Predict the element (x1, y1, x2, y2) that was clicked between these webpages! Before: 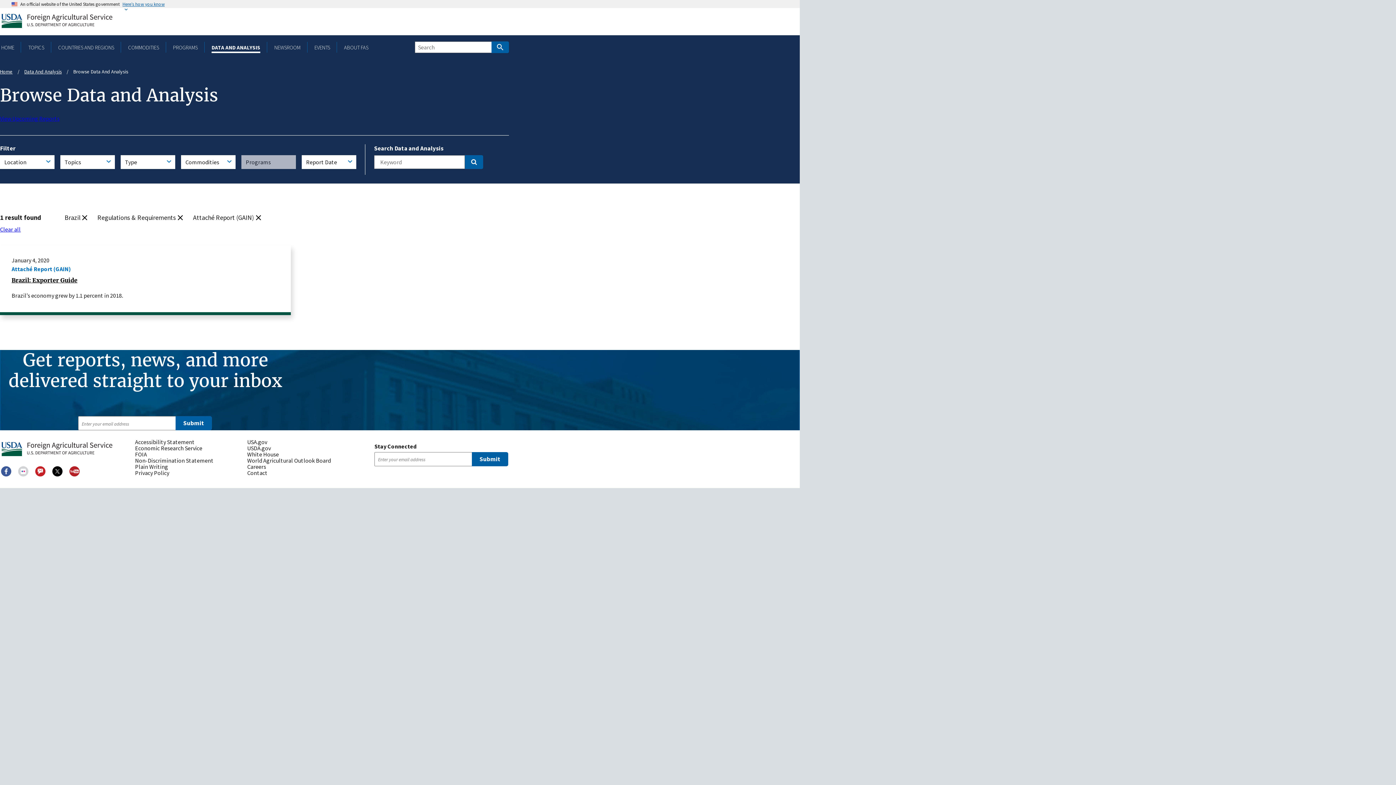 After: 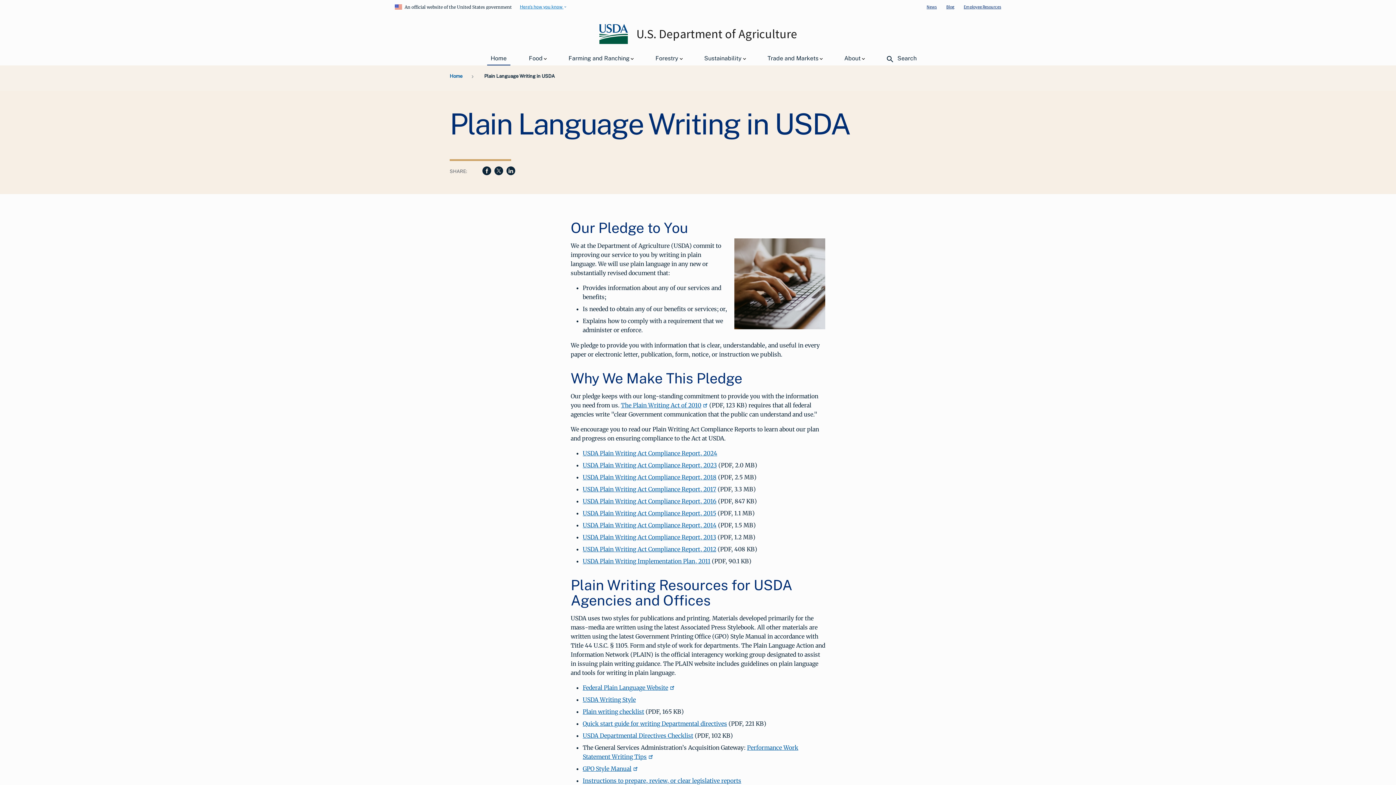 Action: label: Plain Writing bbox: (135, 463, 241, 470)